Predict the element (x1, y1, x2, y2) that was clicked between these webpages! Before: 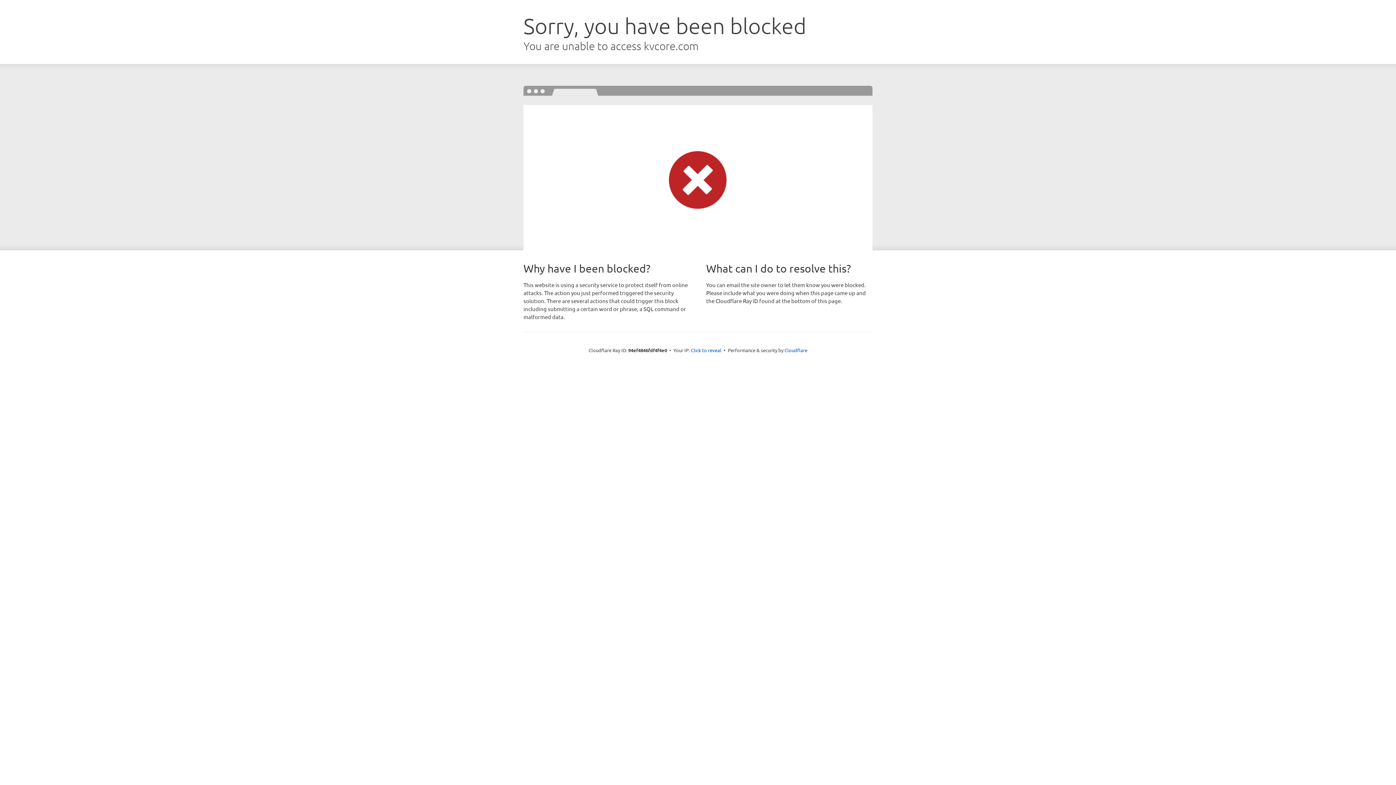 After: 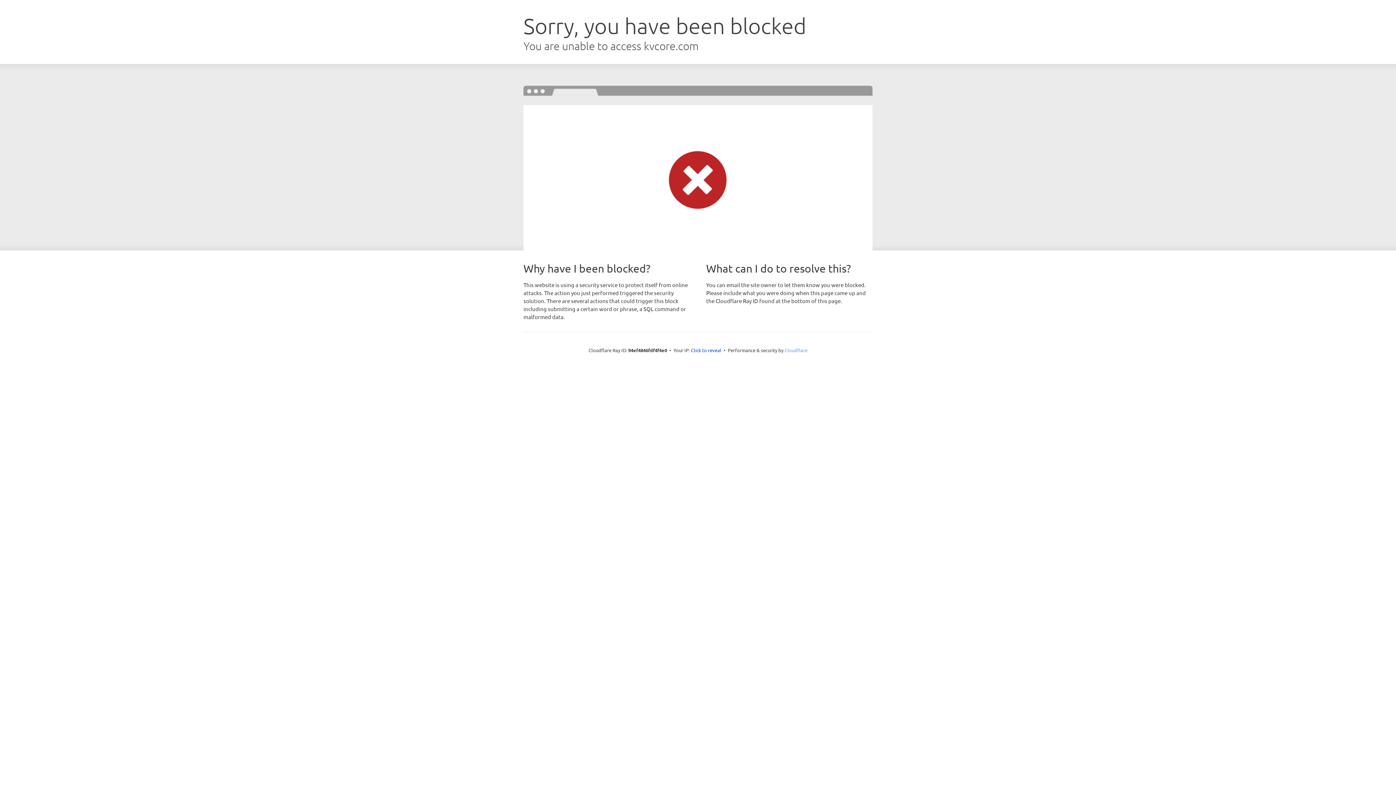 Action: bbox: (784, 347, 807, 353) label: Cloudflare